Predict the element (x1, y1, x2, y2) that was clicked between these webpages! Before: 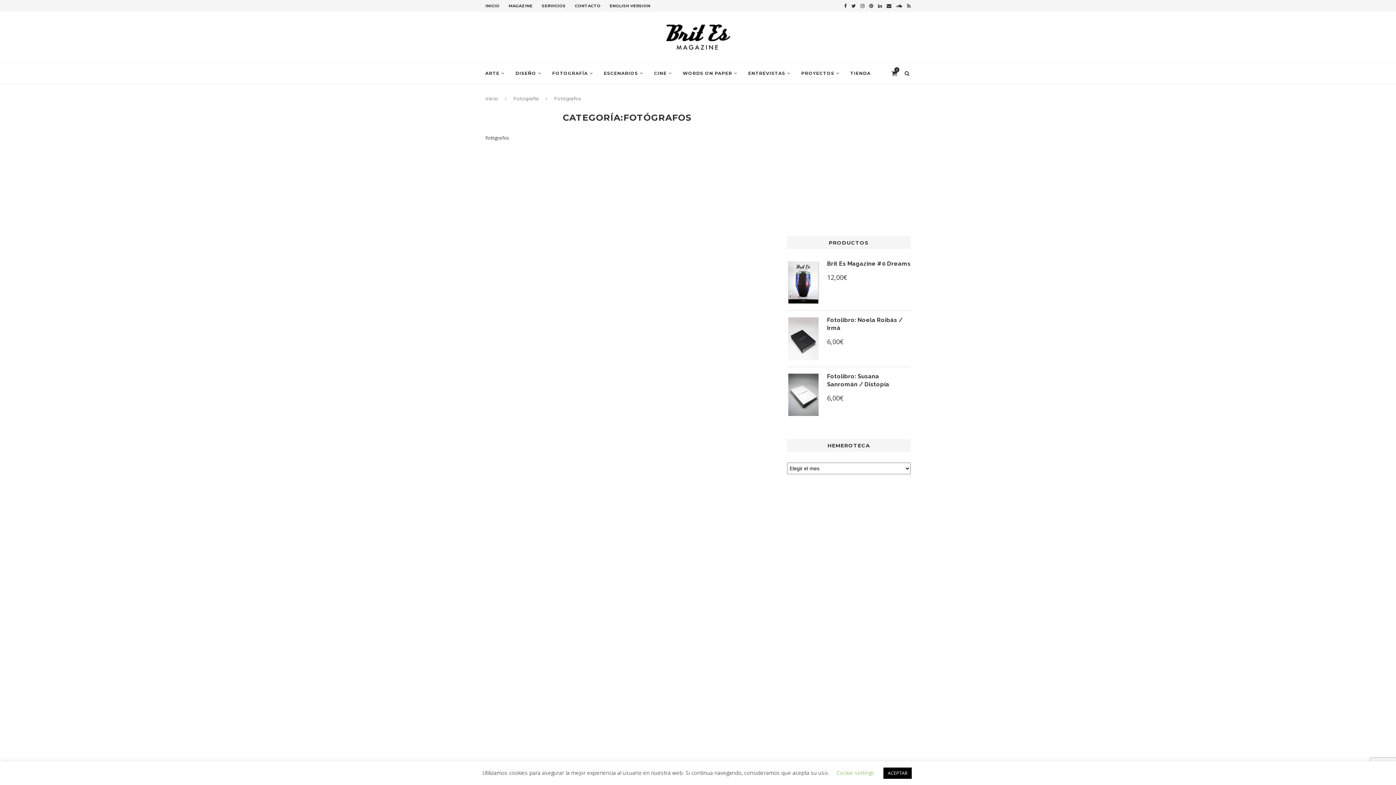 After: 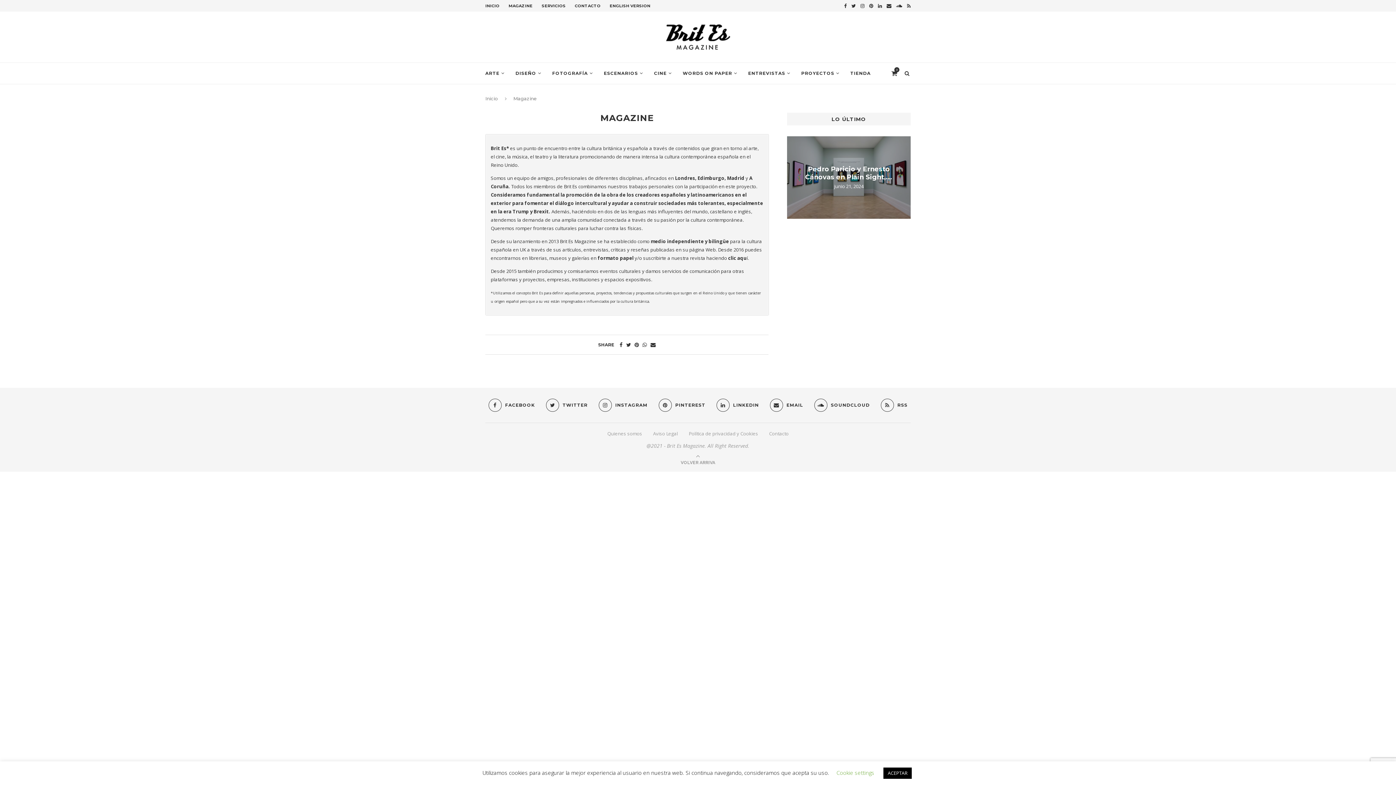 Action: bbox: (508, 3, 532, 8) label: MAGAZINE